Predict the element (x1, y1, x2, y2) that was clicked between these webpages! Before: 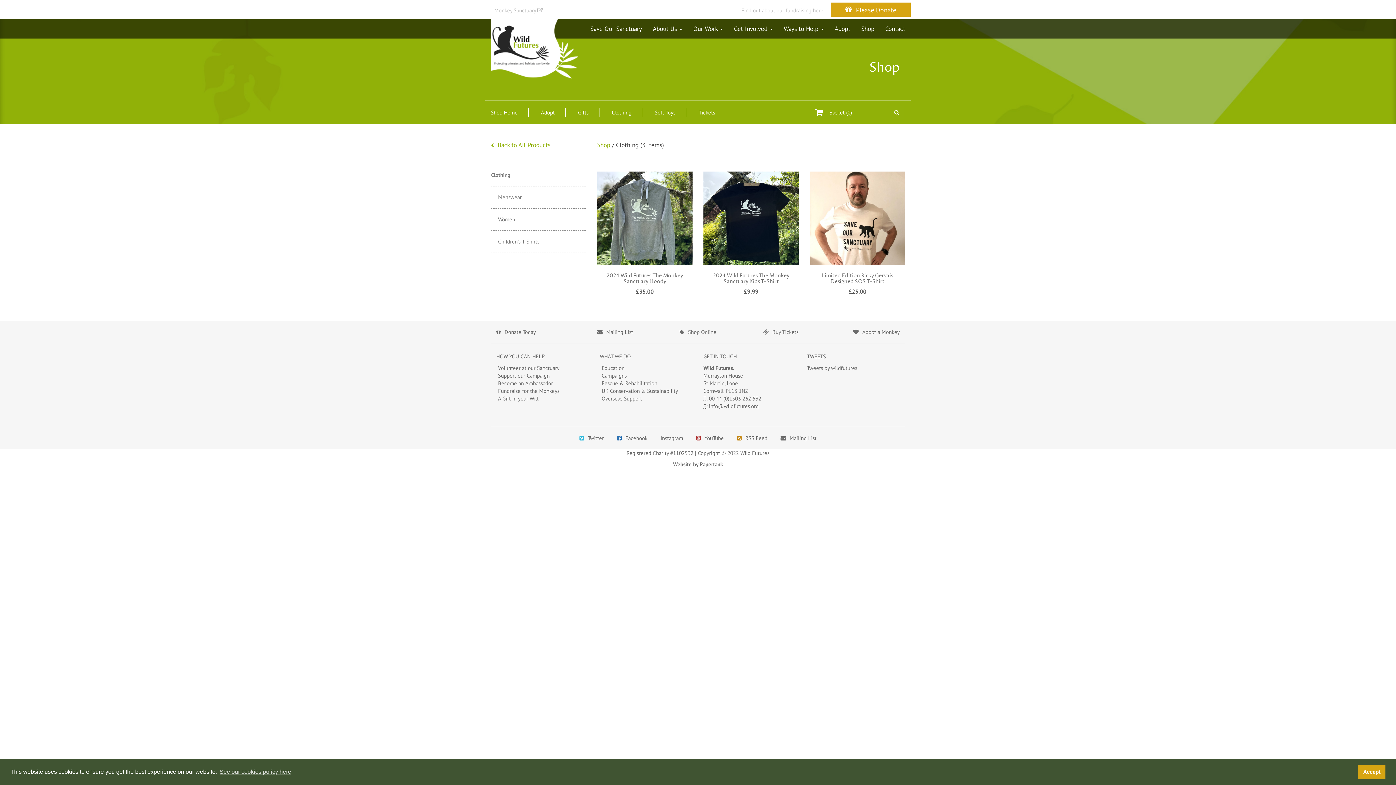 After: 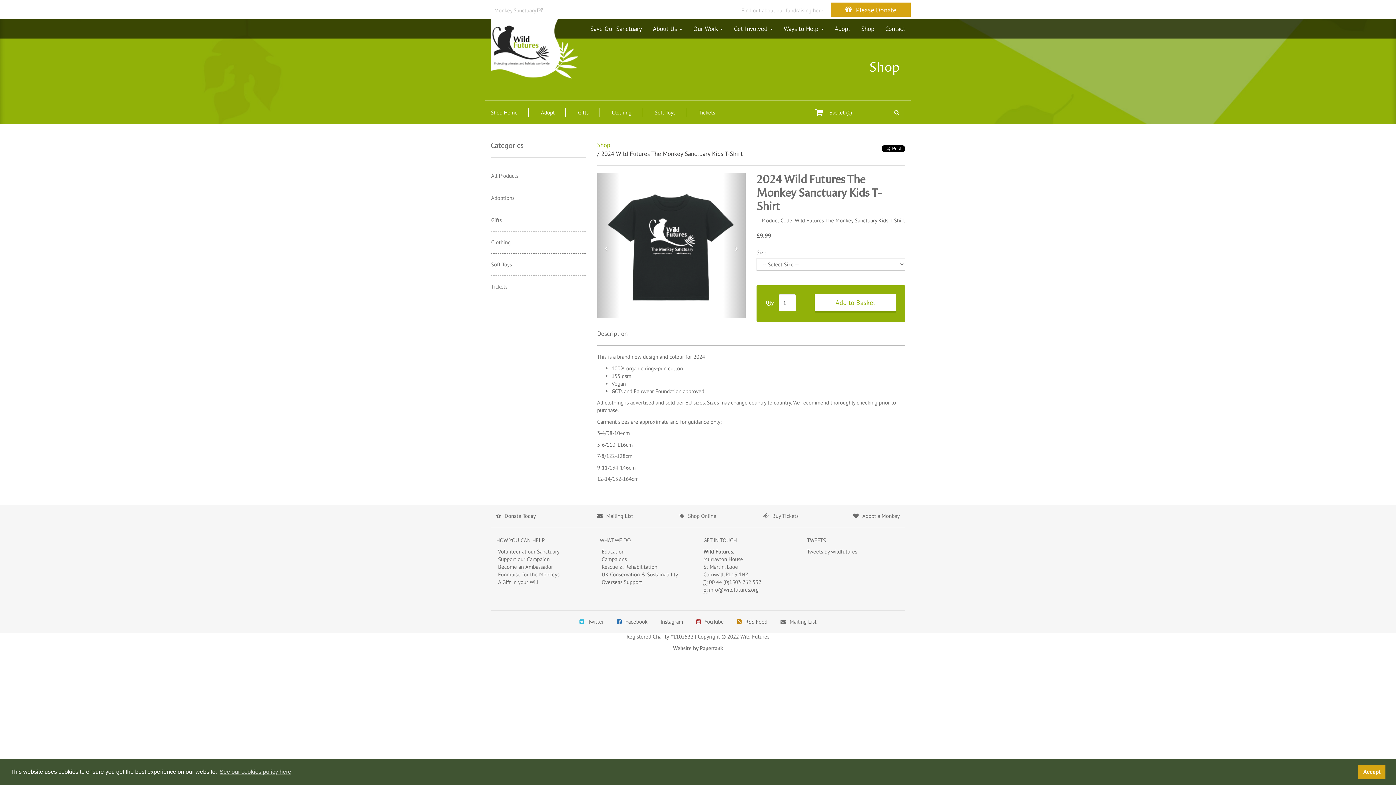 Action: bbox: (703, 171, 799, 267)